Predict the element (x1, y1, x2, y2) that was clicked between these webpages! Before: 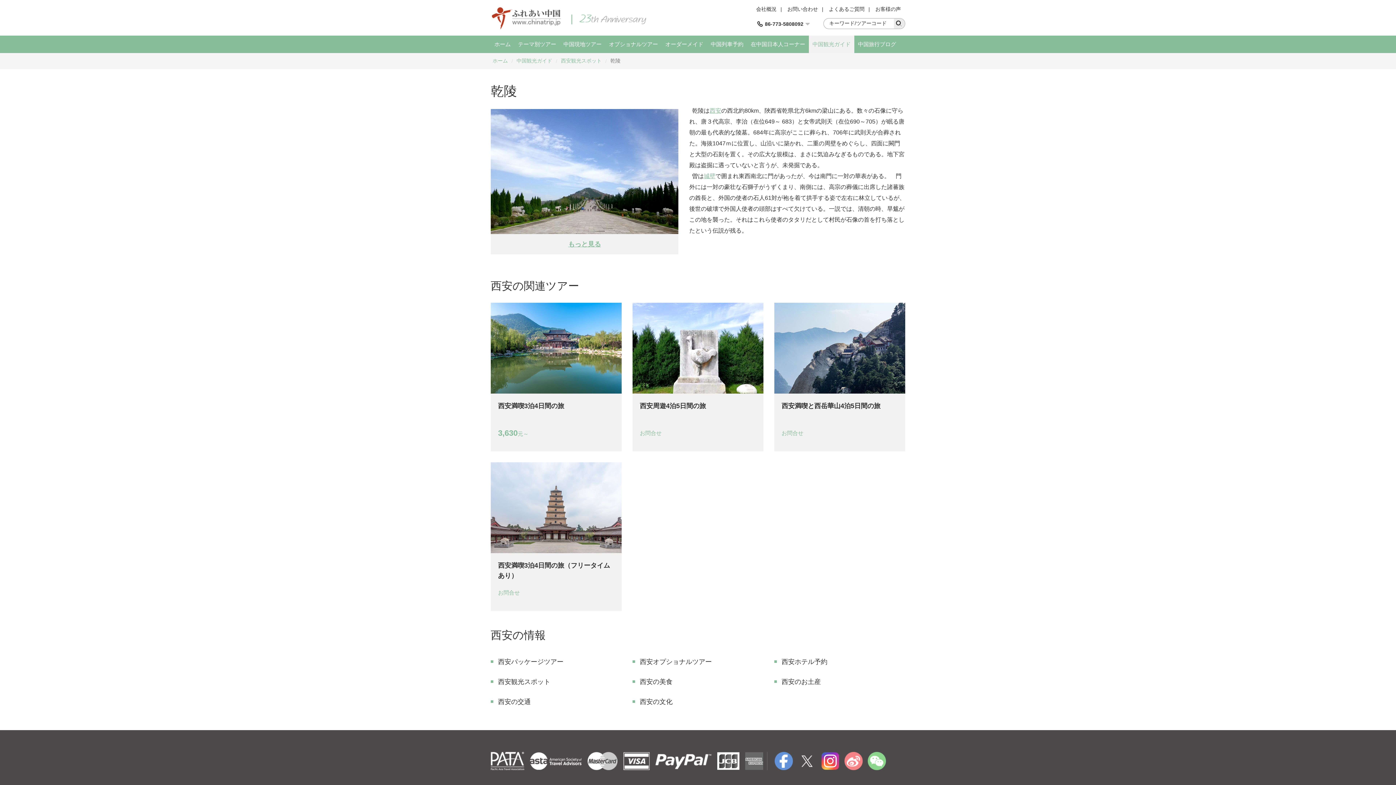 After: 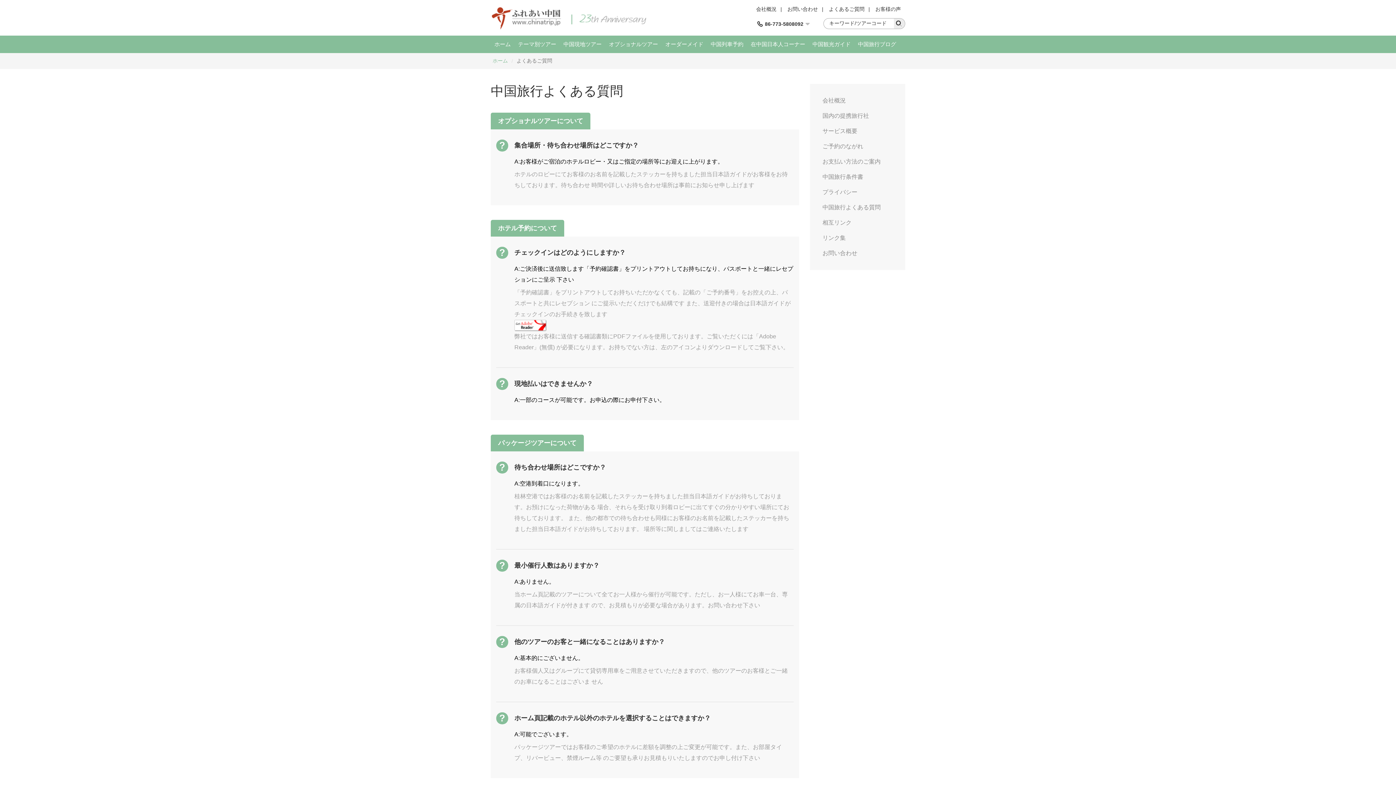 Action: bbox: (829, 0, 864, 18) label: よくあるご質問